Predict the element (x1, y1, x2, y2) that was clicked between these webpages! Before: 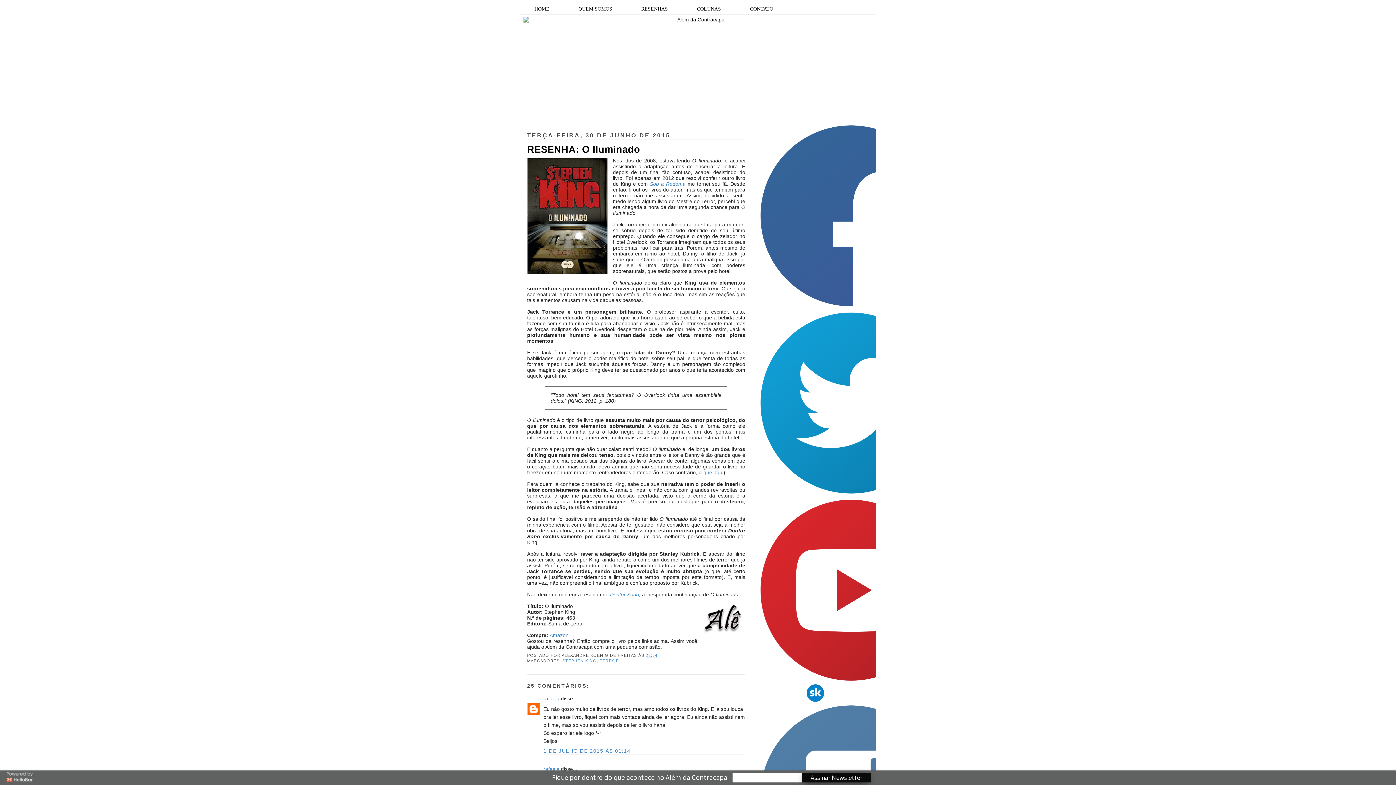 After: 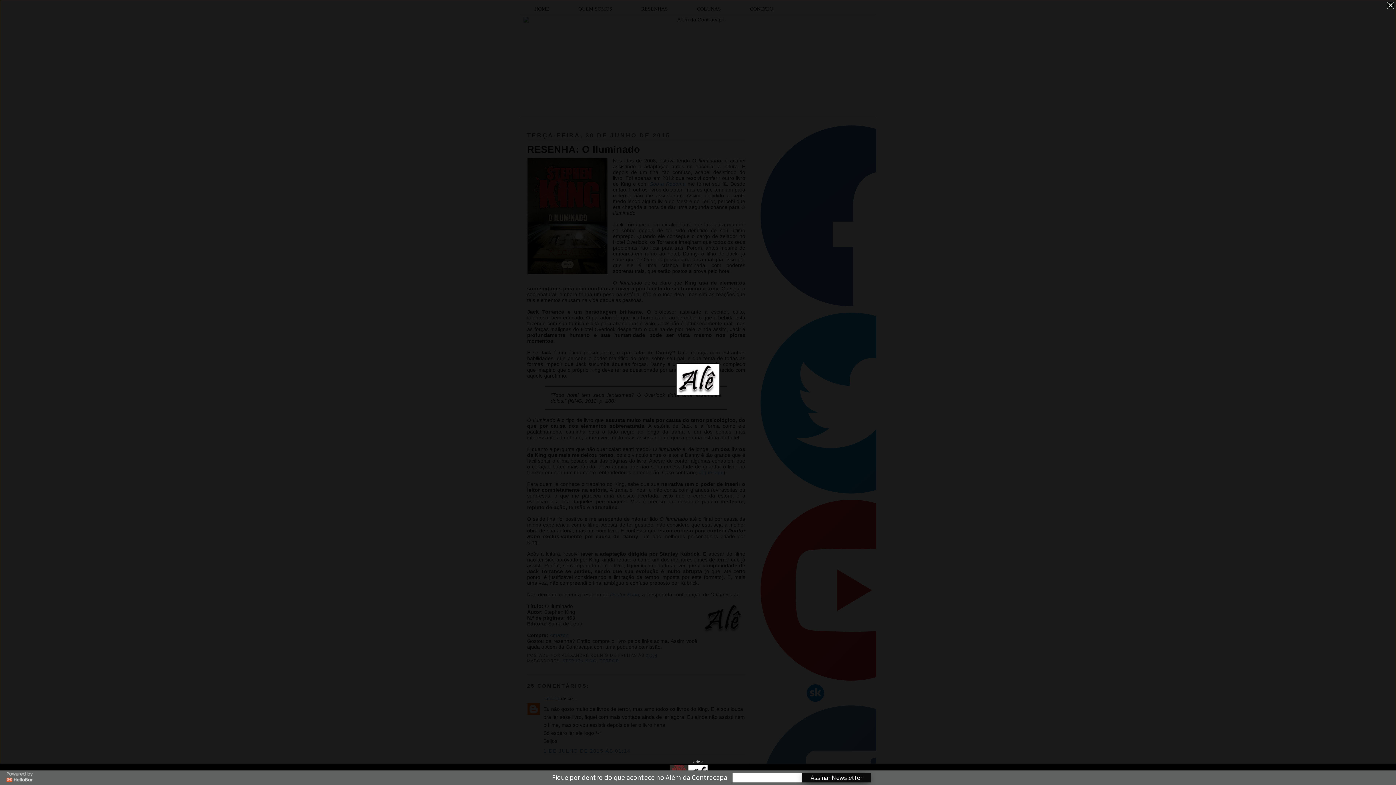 Action: bbox: (702, 603, 745, 635)